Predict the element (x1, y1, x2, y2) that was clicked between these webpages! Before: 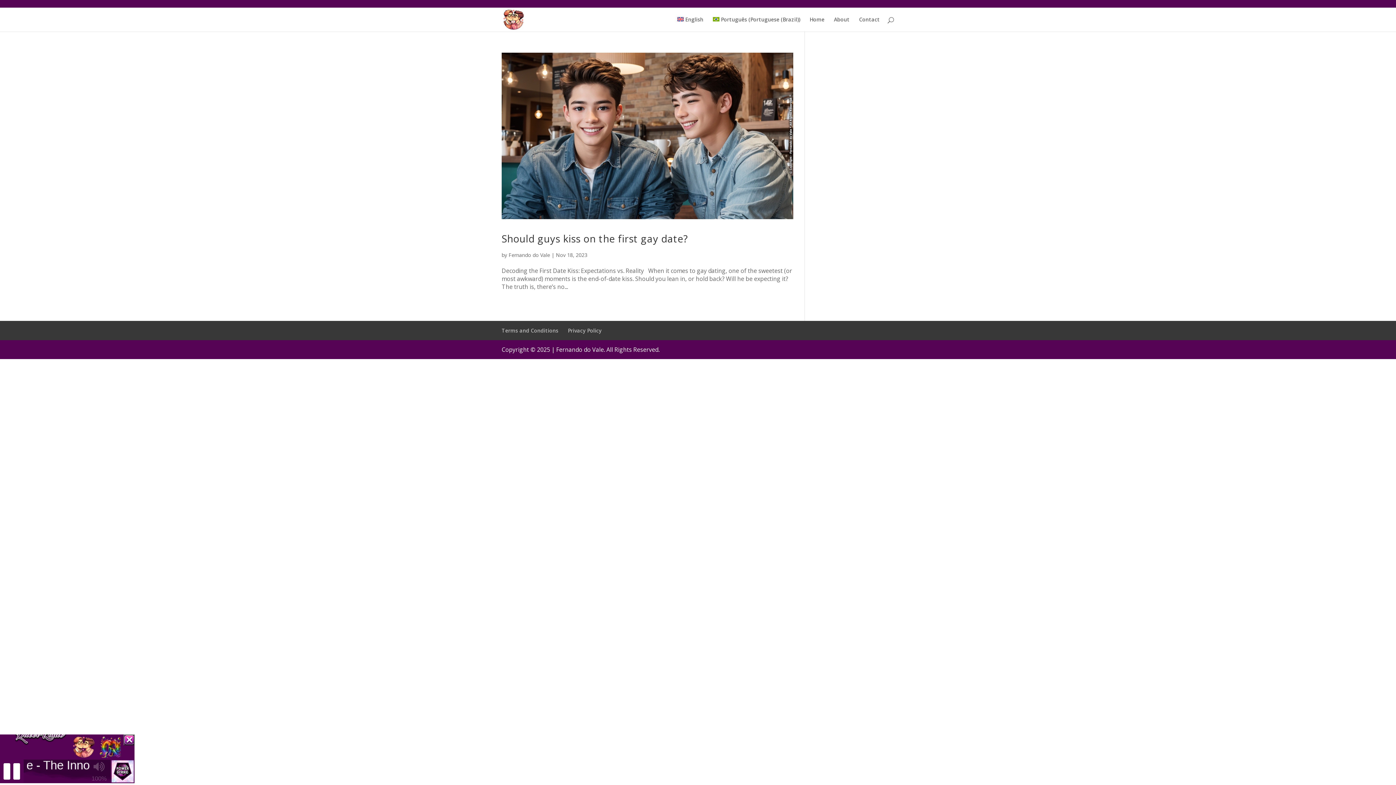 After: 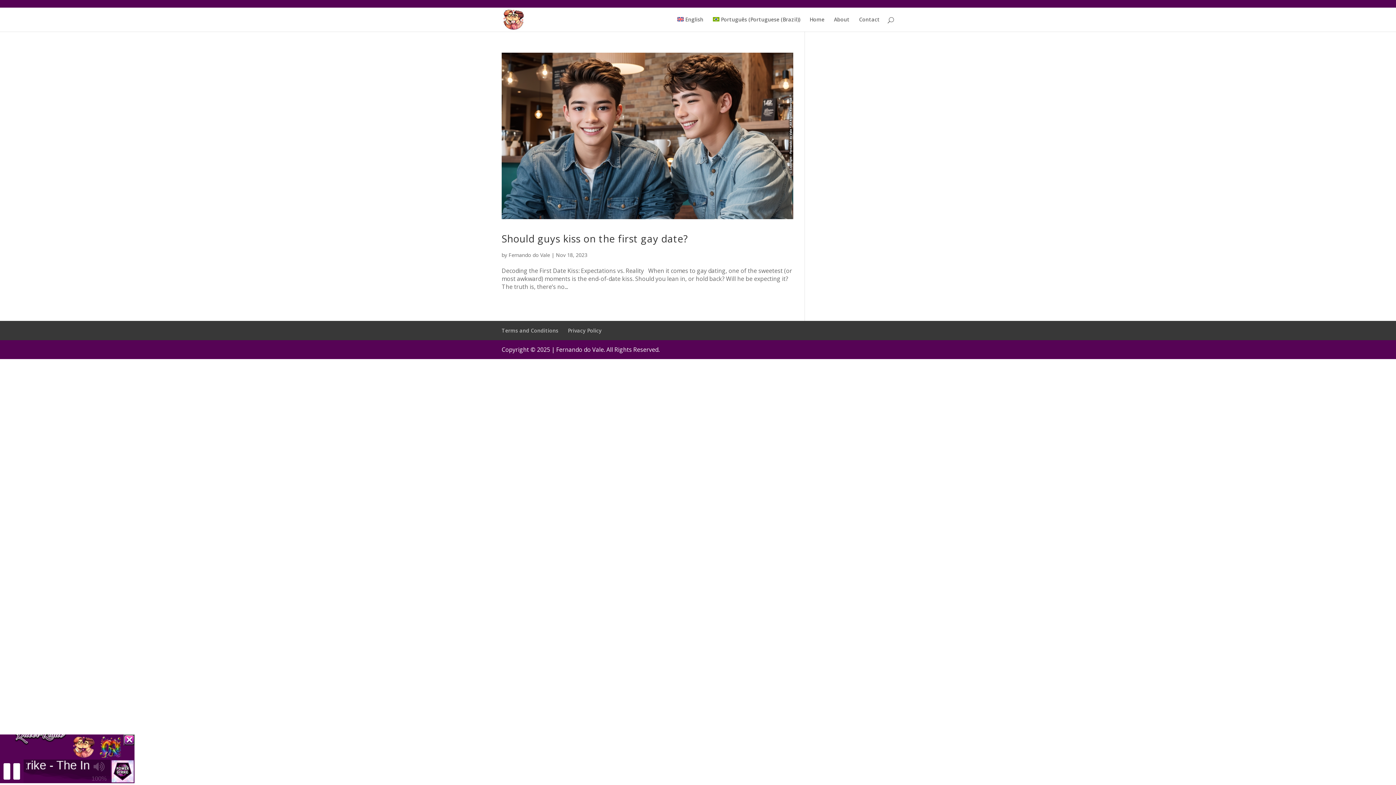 Action: label: English bbox: (677, 17, 703, 31)